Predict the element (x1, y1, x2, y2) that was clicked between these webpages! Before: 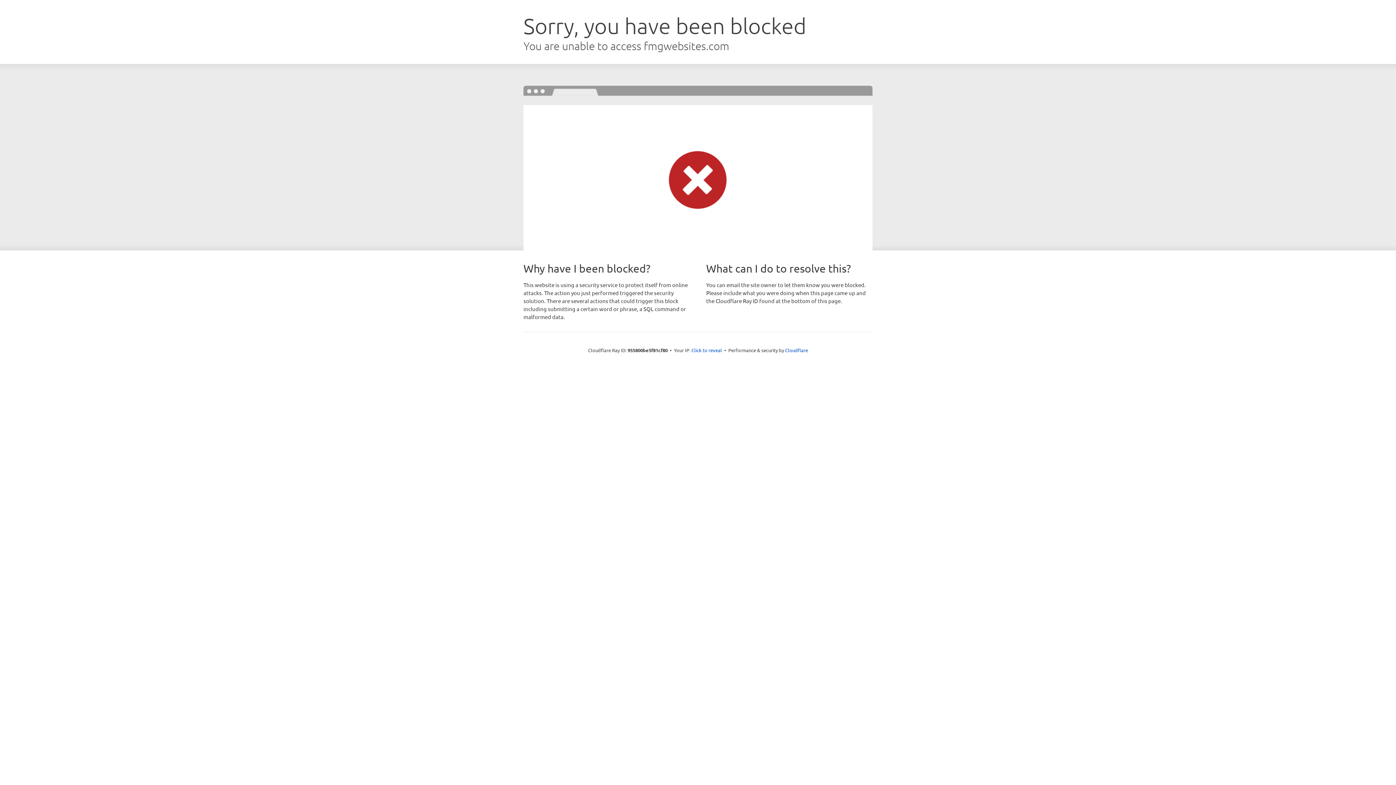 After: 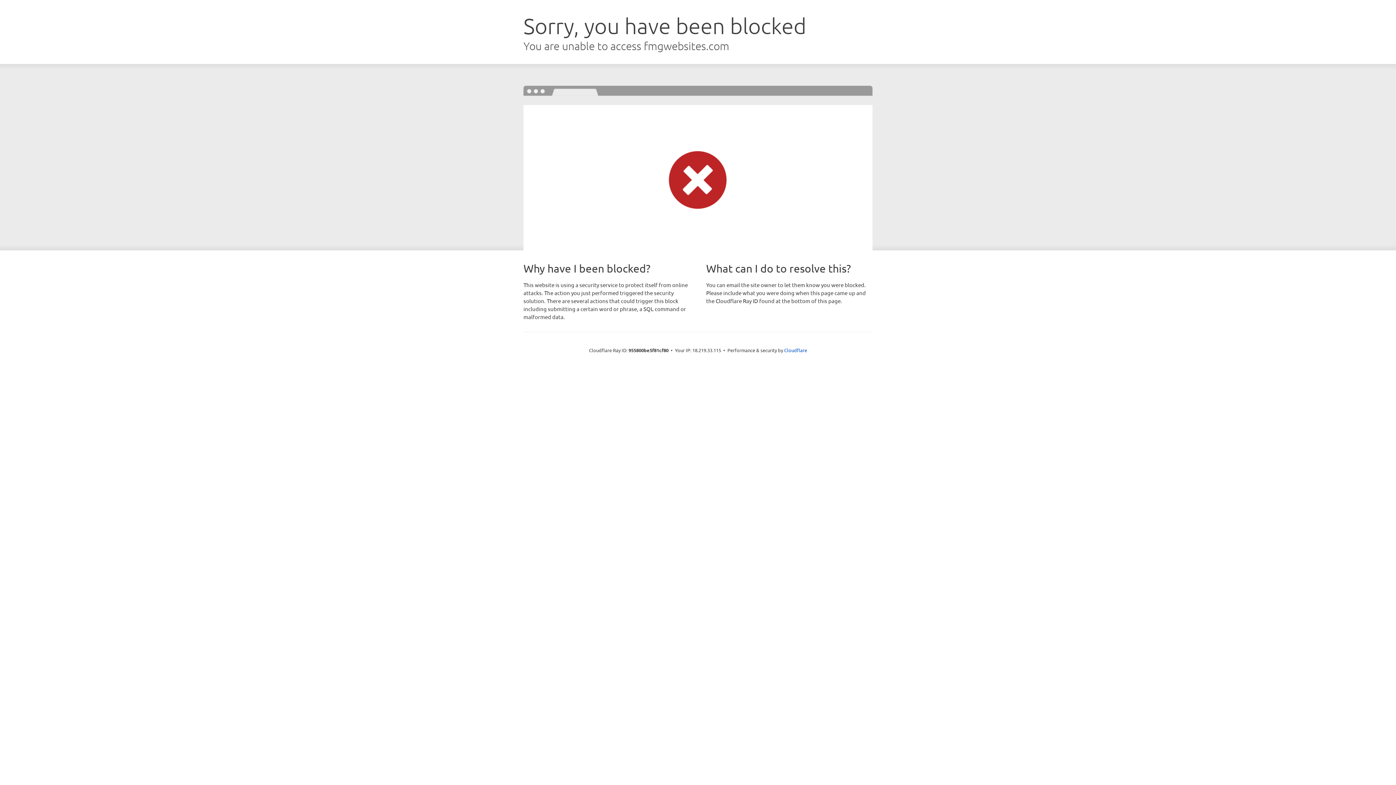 Action: bbox: (691, 346, 722, 353) label: Click to reveal